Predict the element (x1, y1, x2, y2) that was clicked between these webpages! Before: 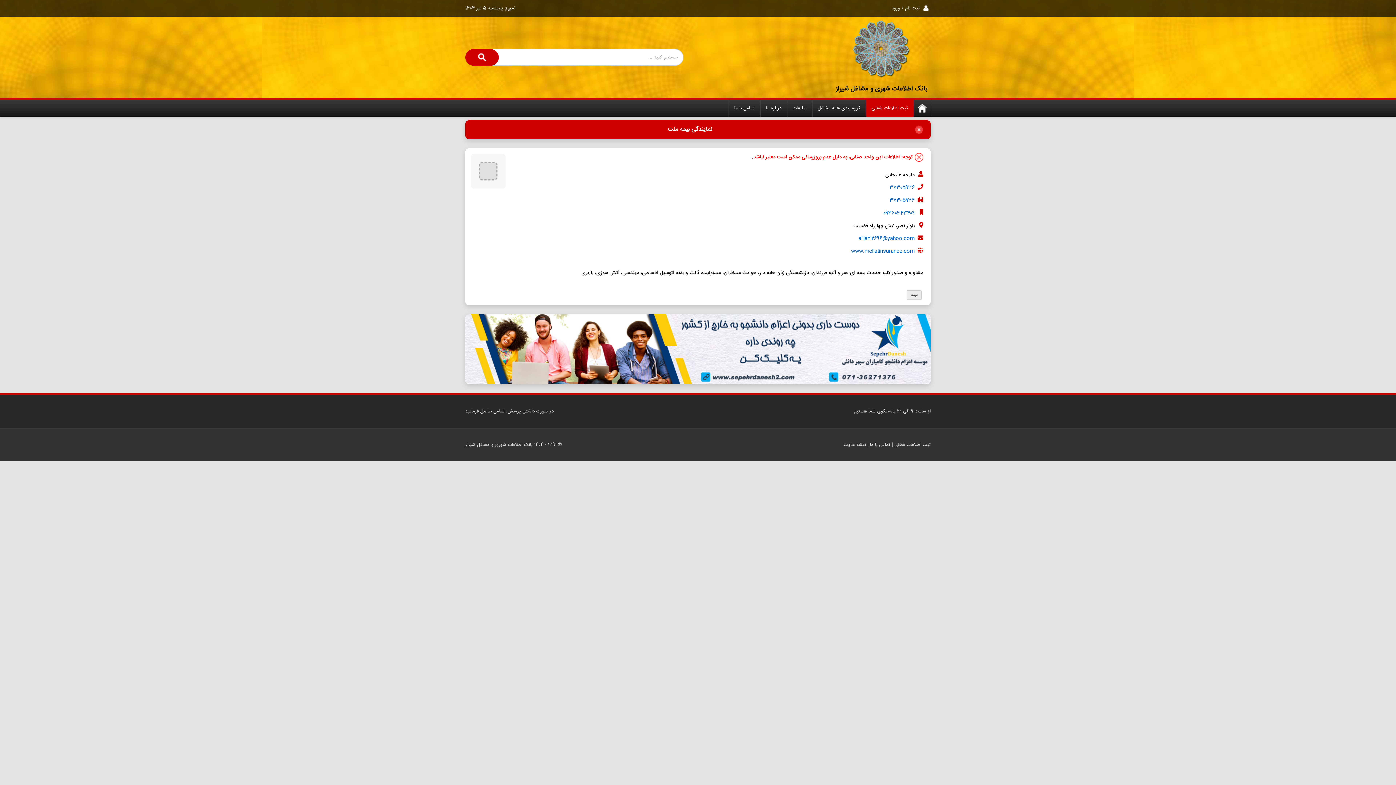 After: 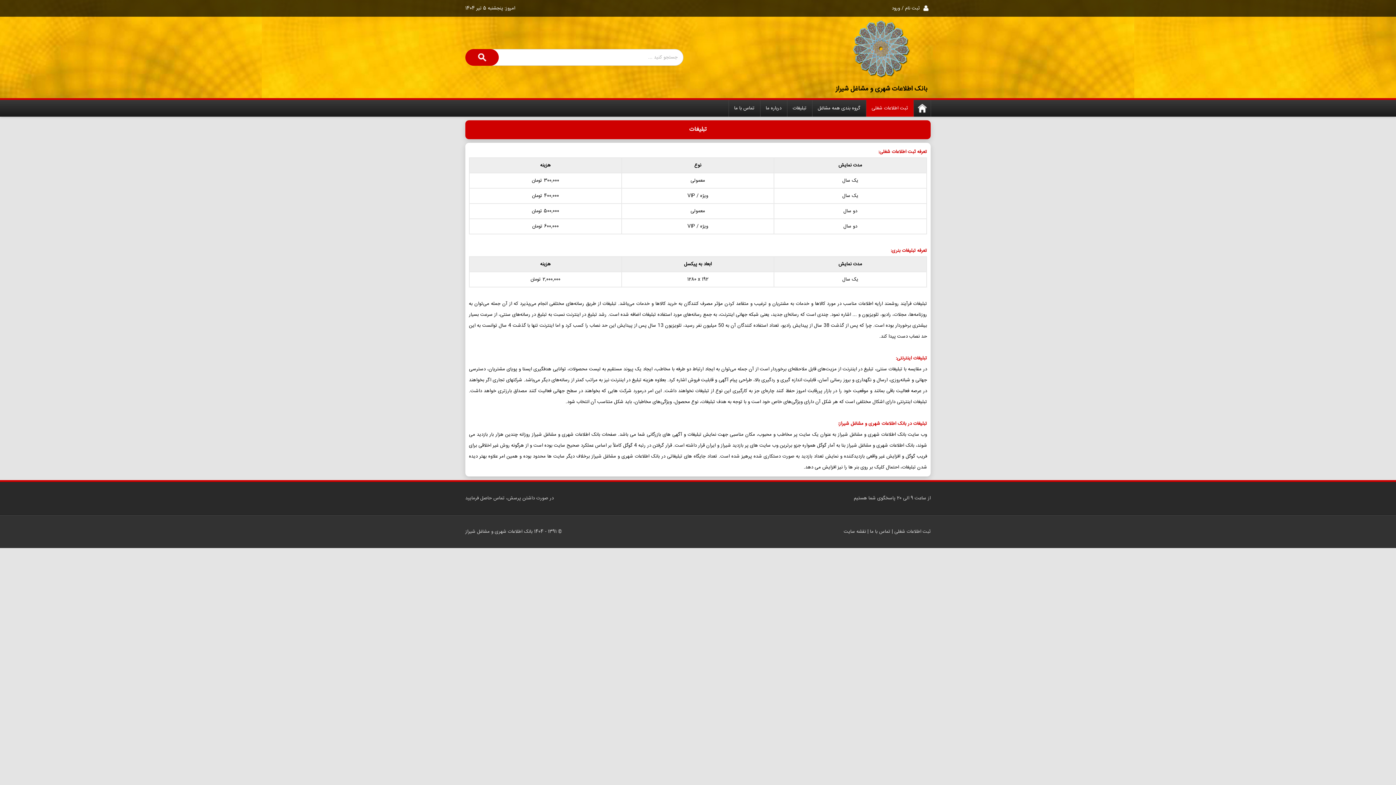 Action: label: تبلیغات bbox: (469, 377, 480, 383)